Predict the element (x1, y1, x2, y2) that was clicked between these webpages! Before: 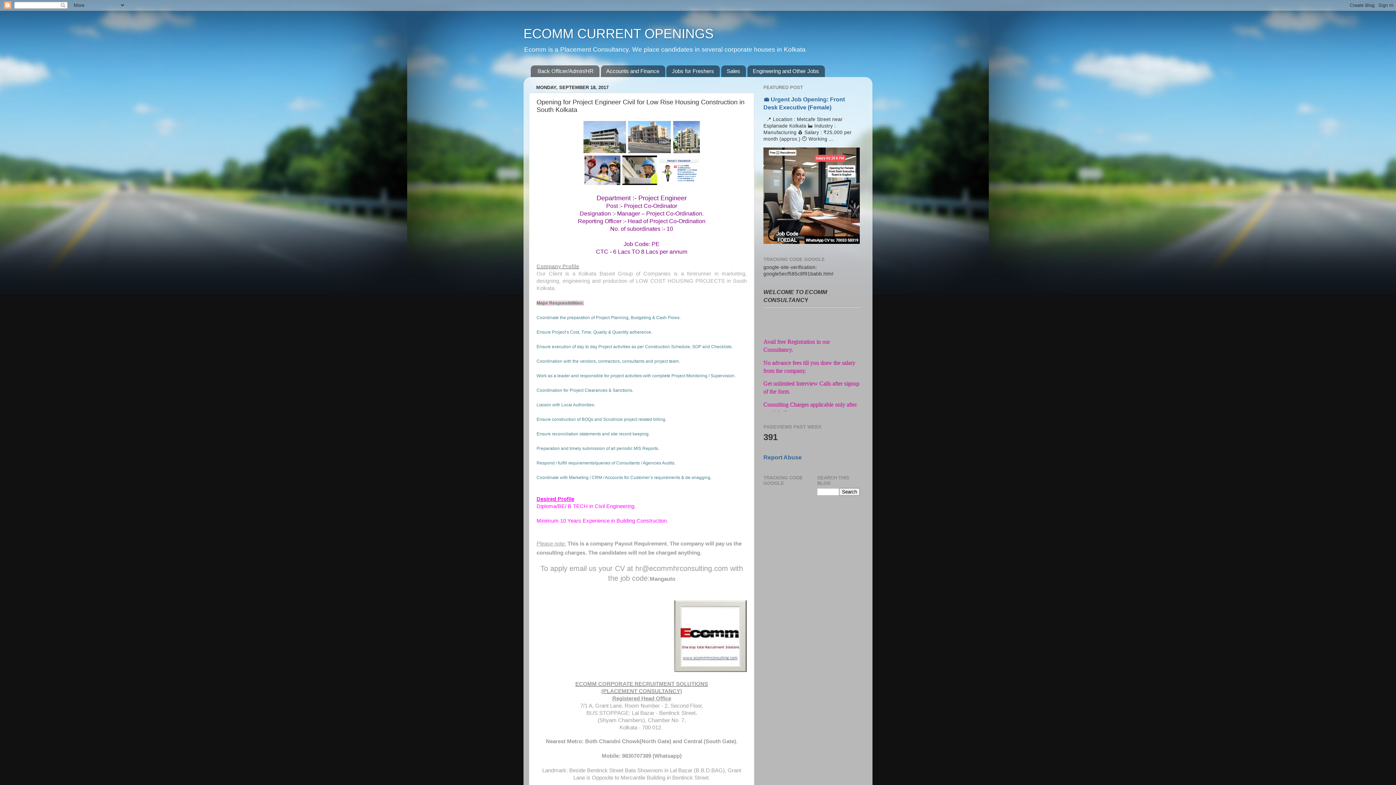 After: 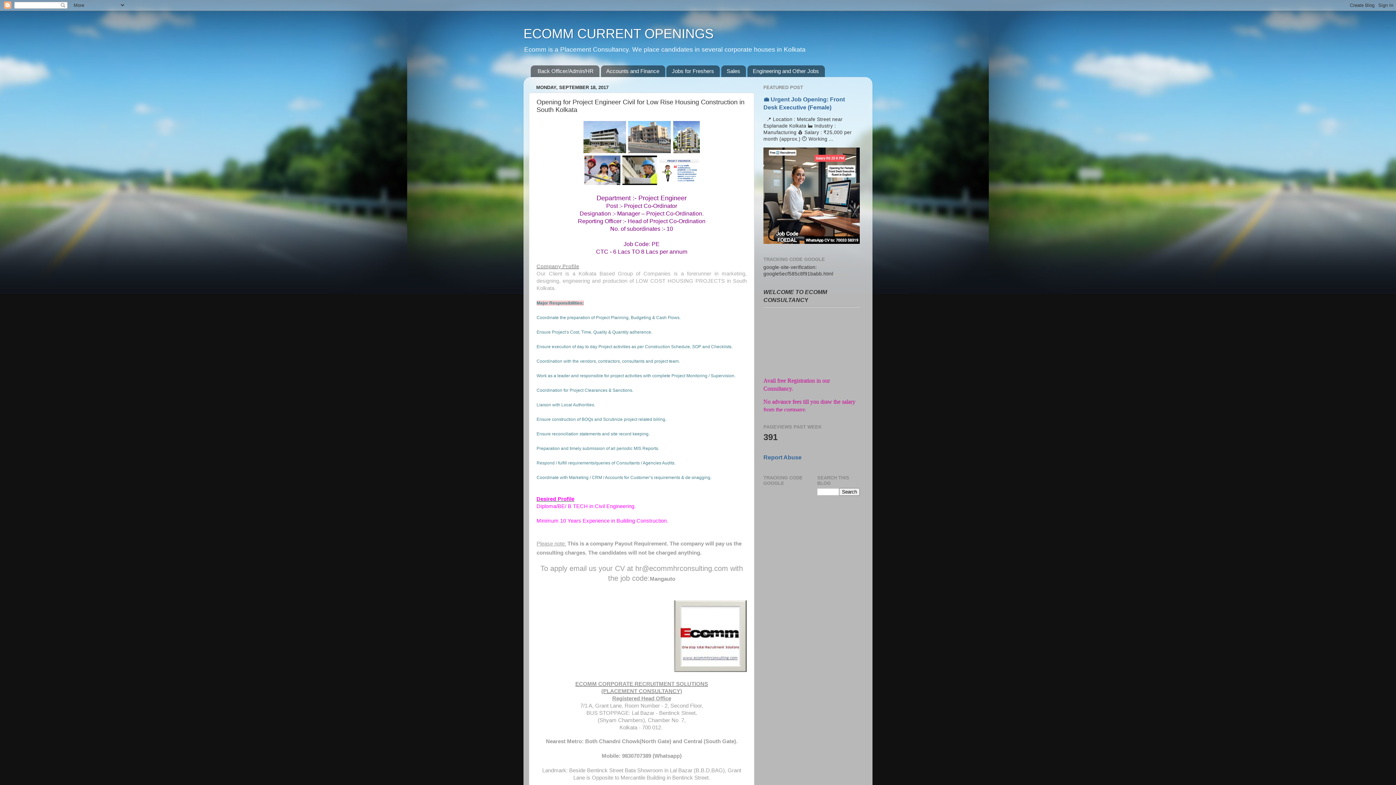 Action: bbox: (674, 600, 746, 674)